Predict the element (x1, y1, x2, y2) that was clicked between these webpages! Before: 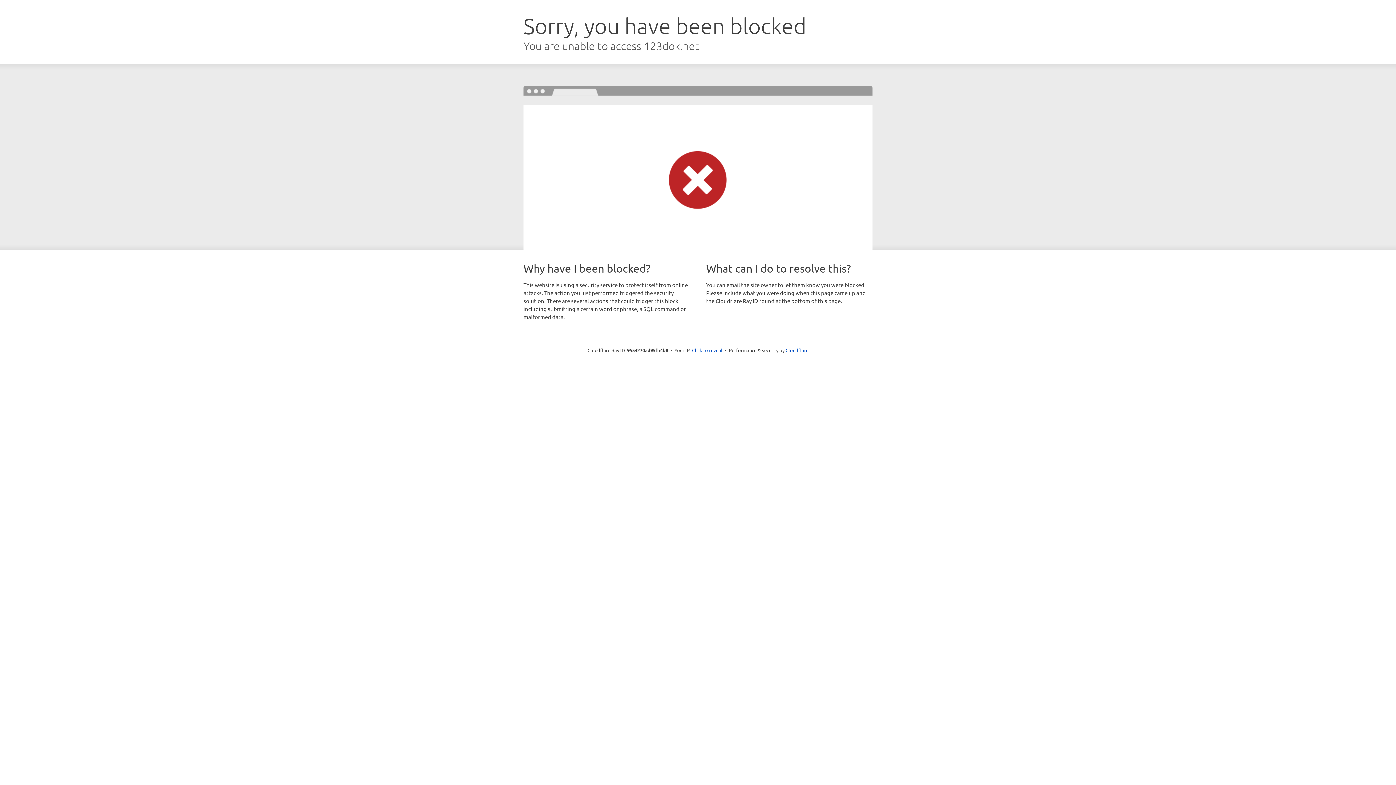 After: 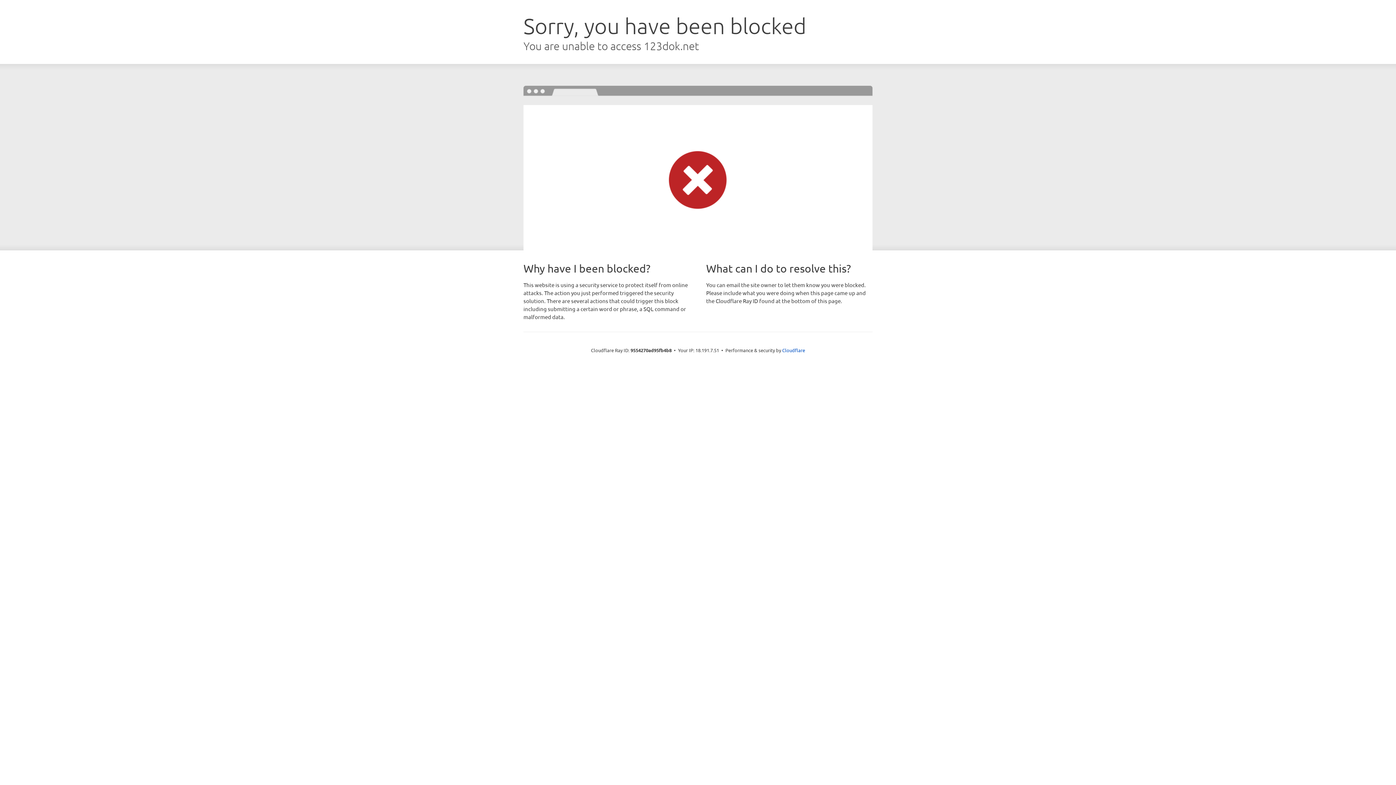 Action: bbox: (692, 346, 722, 353) label: Click to reveal